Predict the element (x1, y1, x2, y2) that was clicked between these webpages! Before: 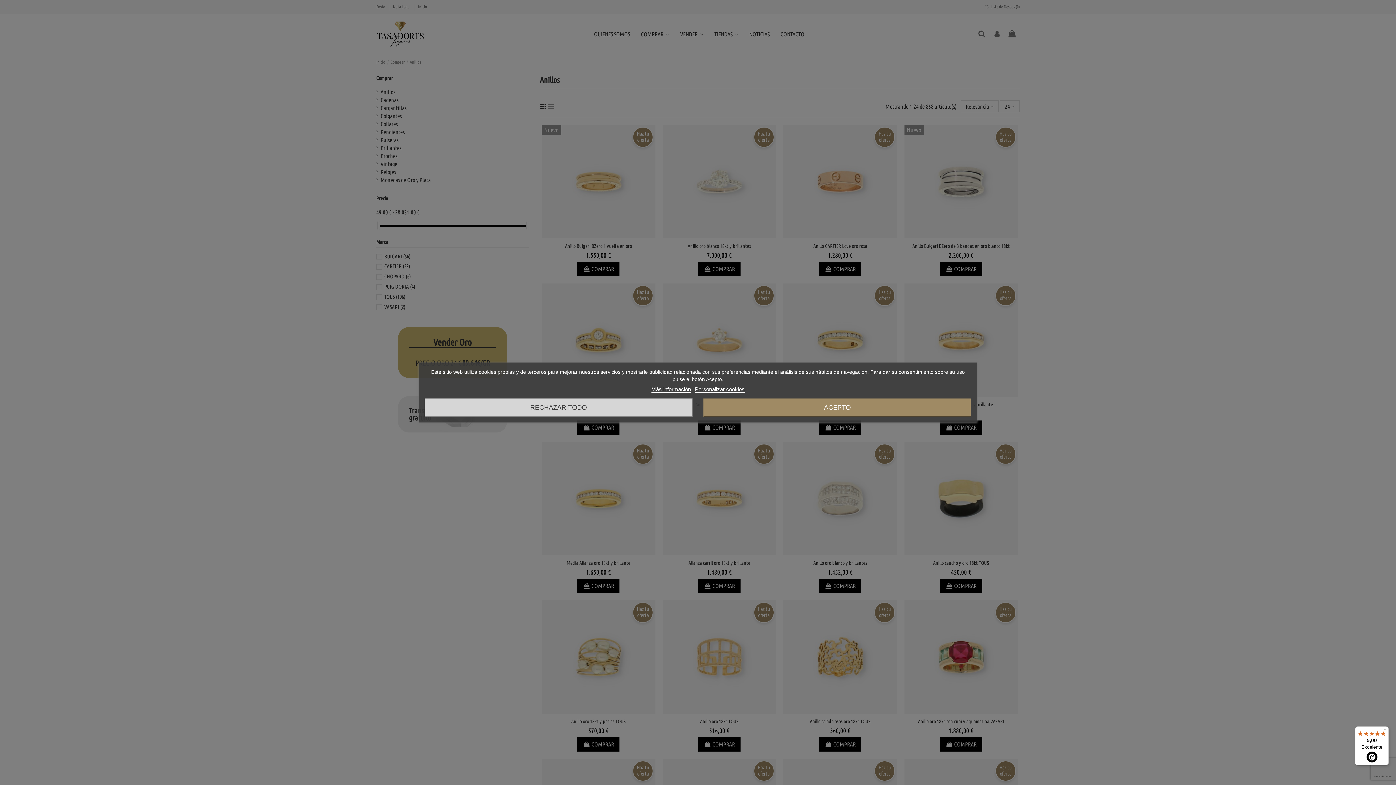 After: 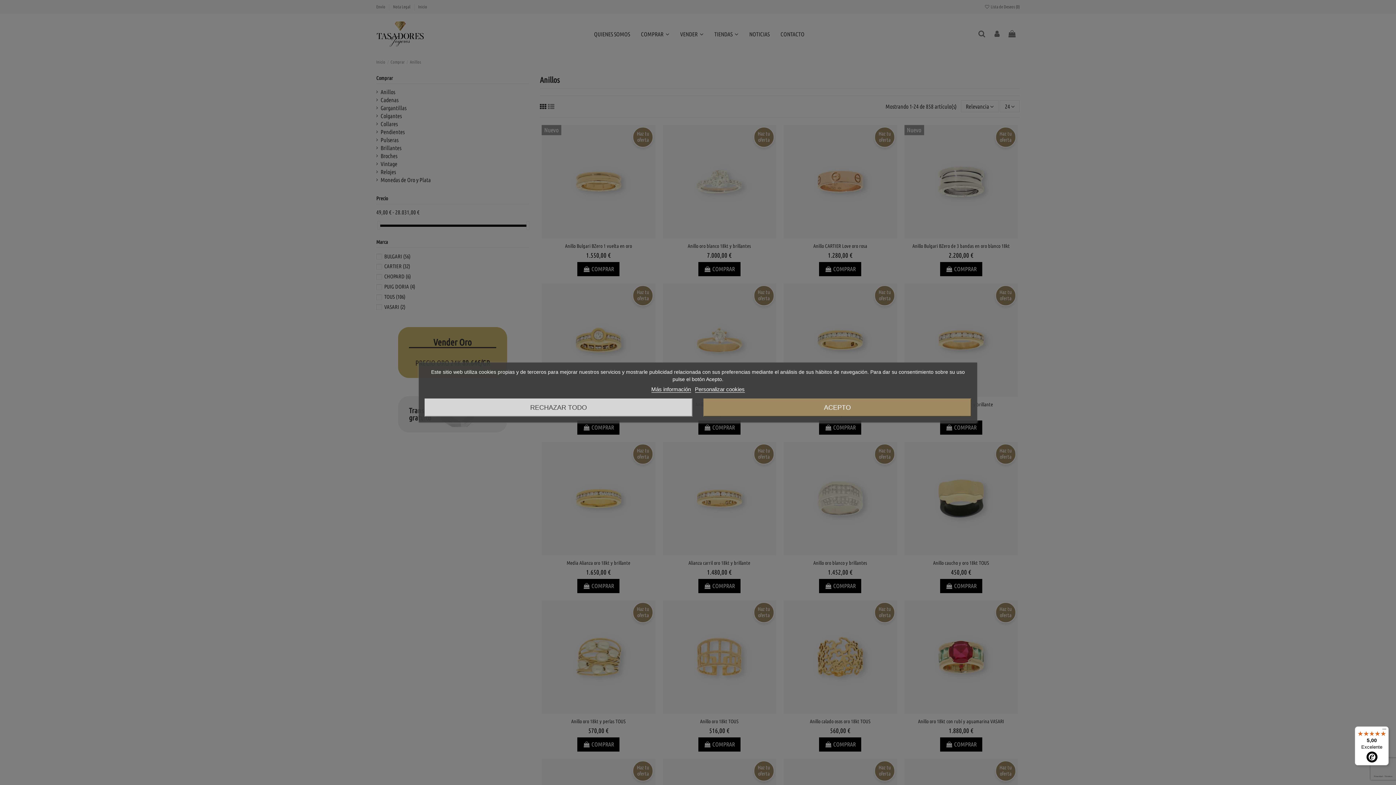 Action: label: Más información bbox: (651, 386, 691, 392)